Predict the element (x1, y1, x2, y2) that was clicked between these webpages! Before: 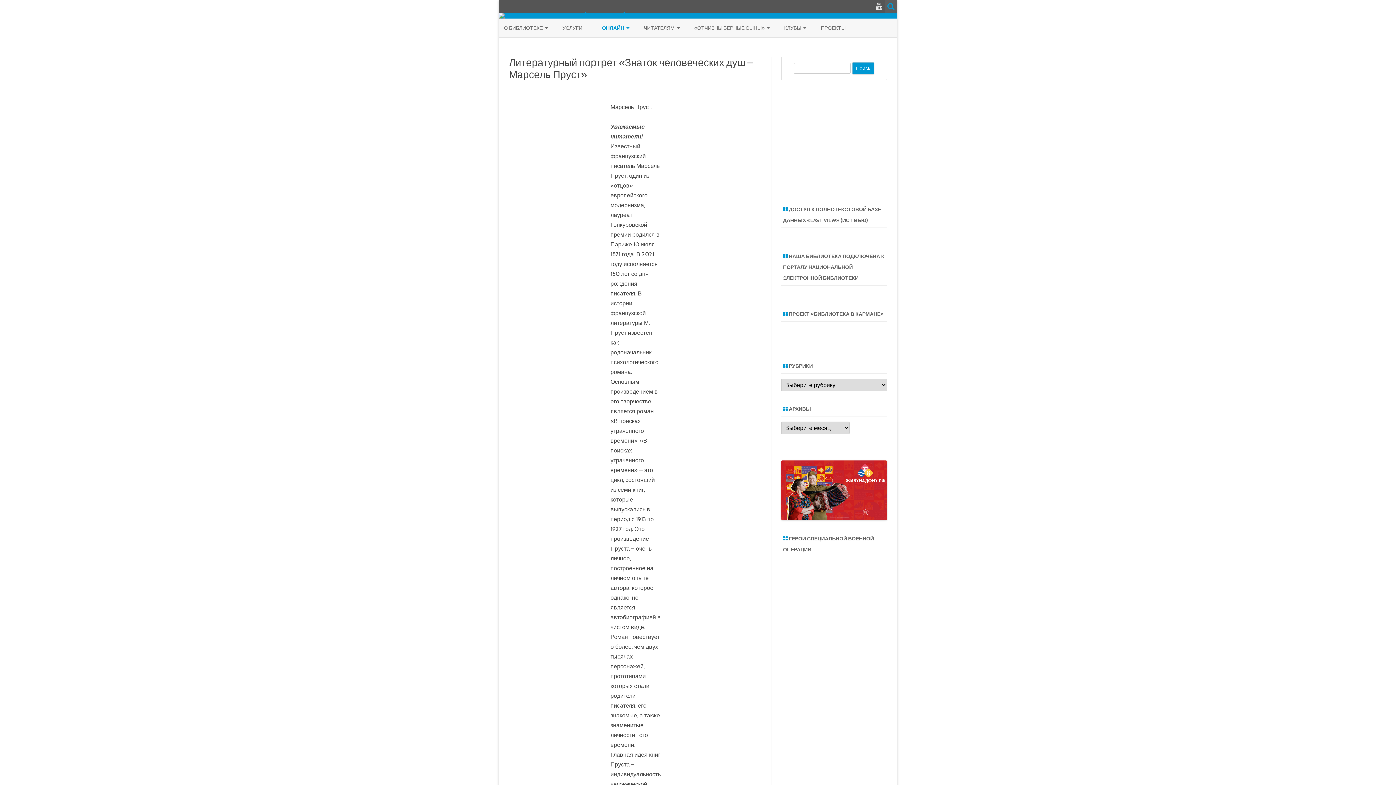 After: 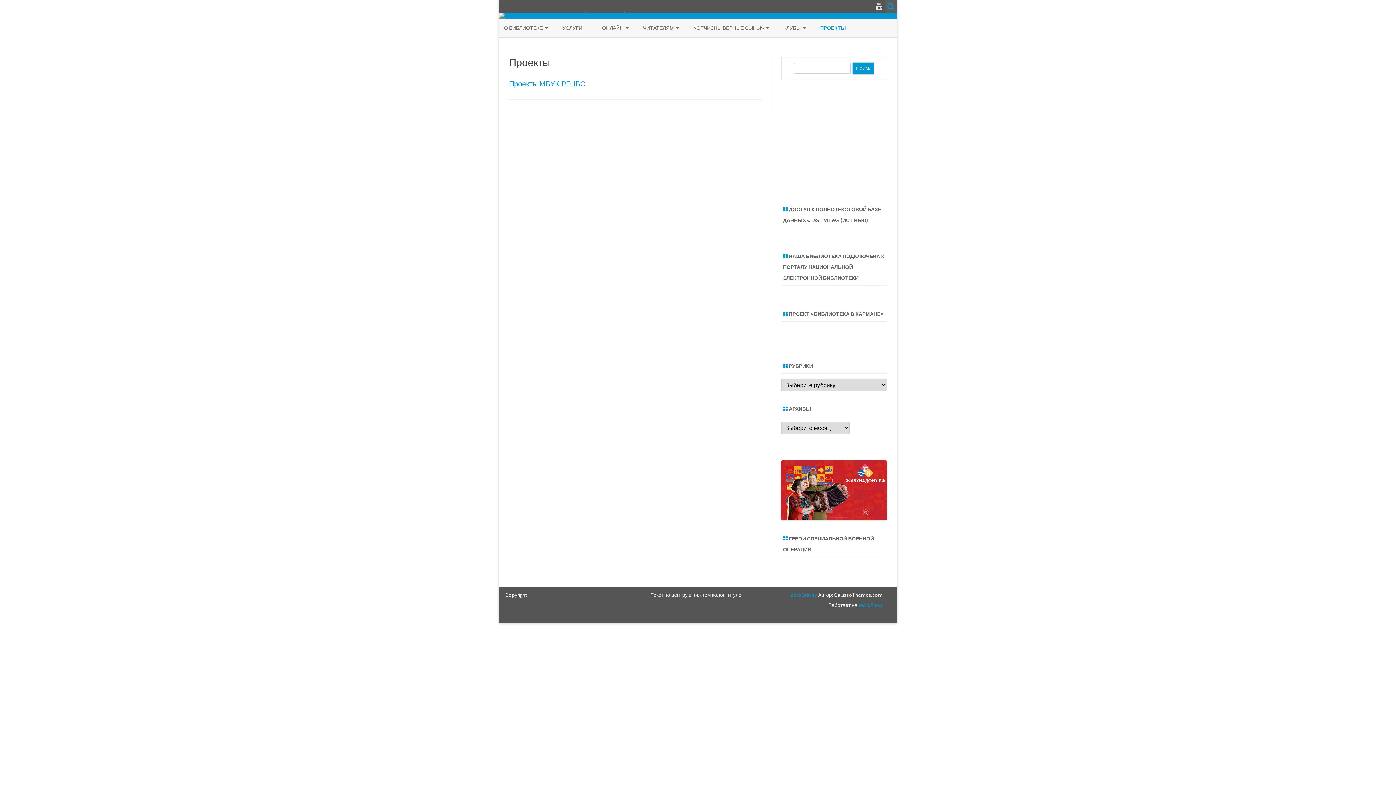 Action: label: ПРОЕКТЫ bbox: (821, 18, 845, 37)